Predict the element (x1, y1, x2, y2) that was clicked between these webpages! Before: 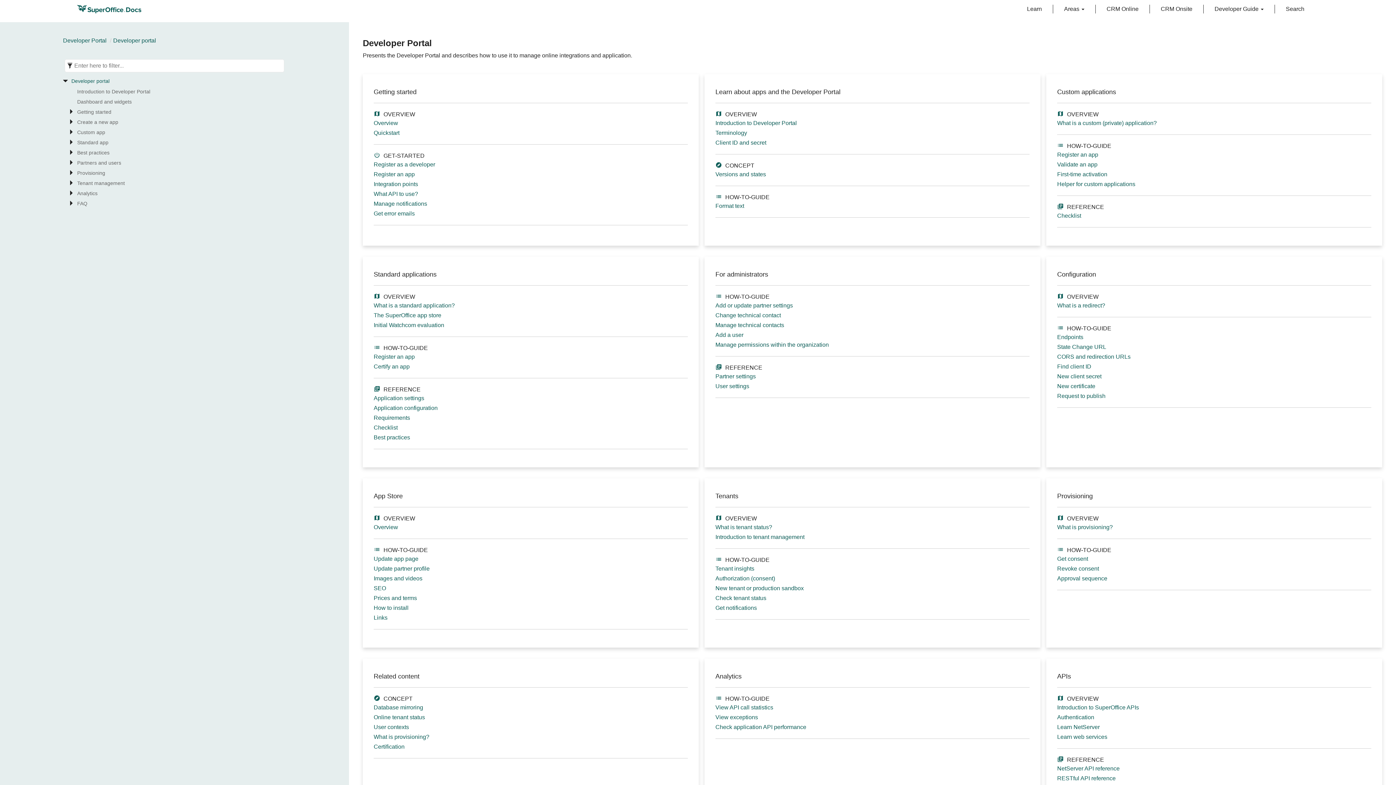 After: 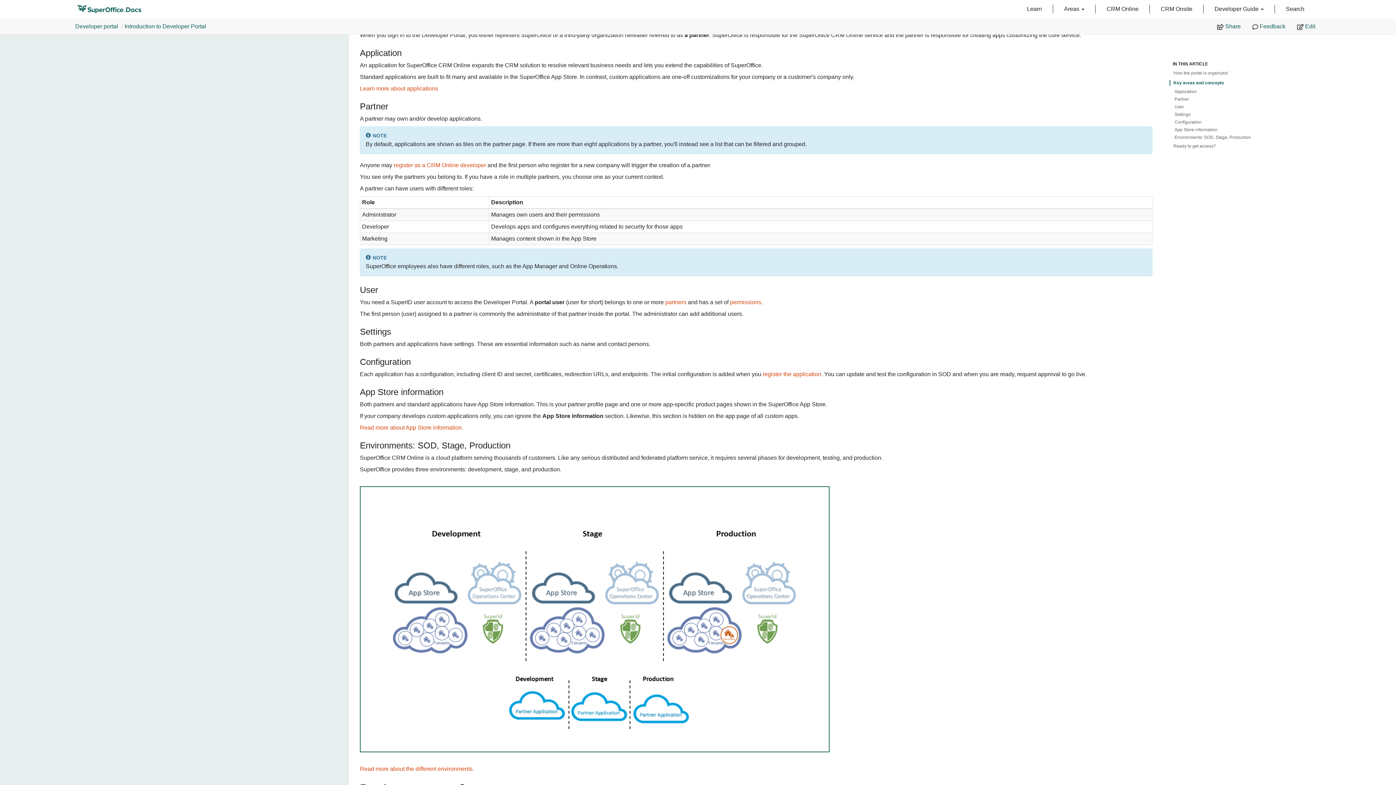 Action: bbox: (715, 129, 747, 136) label: Terminology